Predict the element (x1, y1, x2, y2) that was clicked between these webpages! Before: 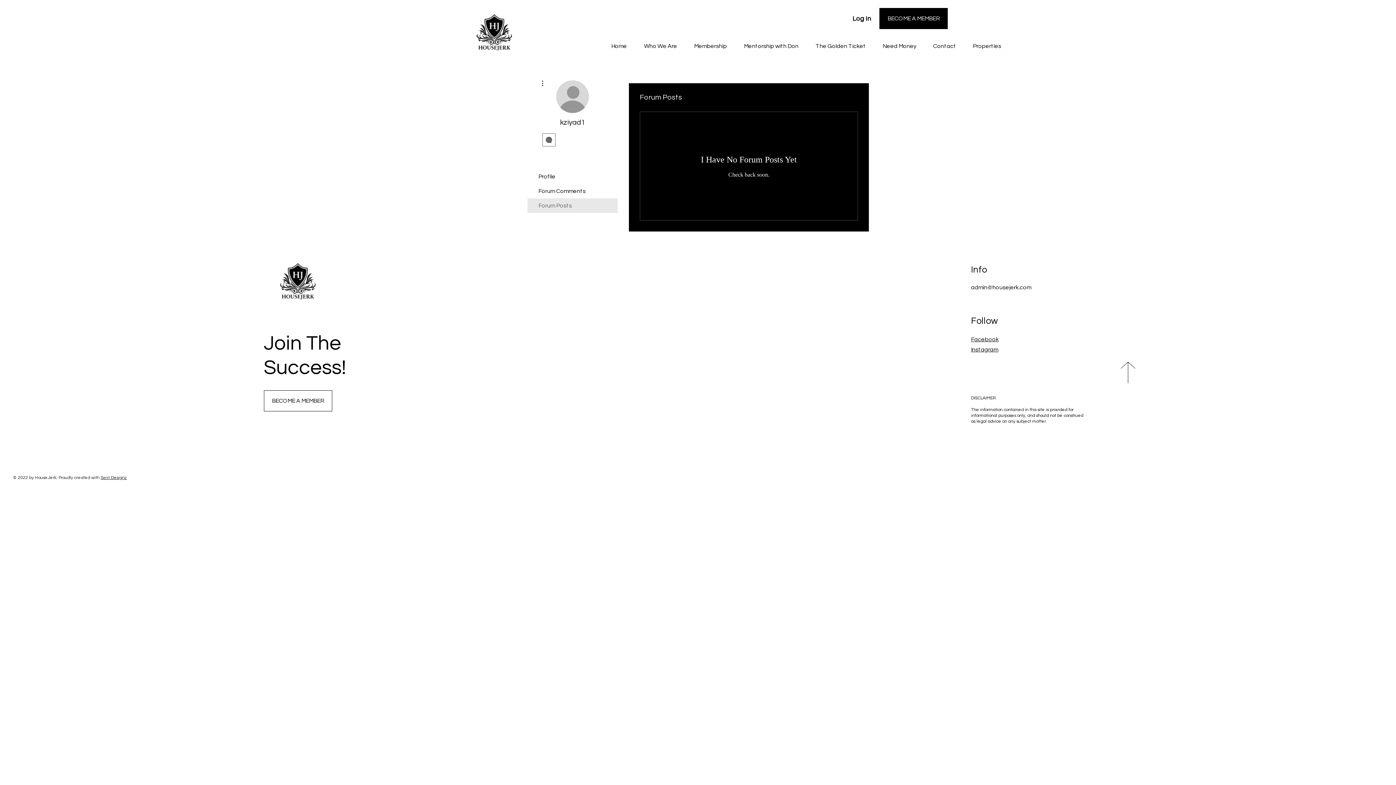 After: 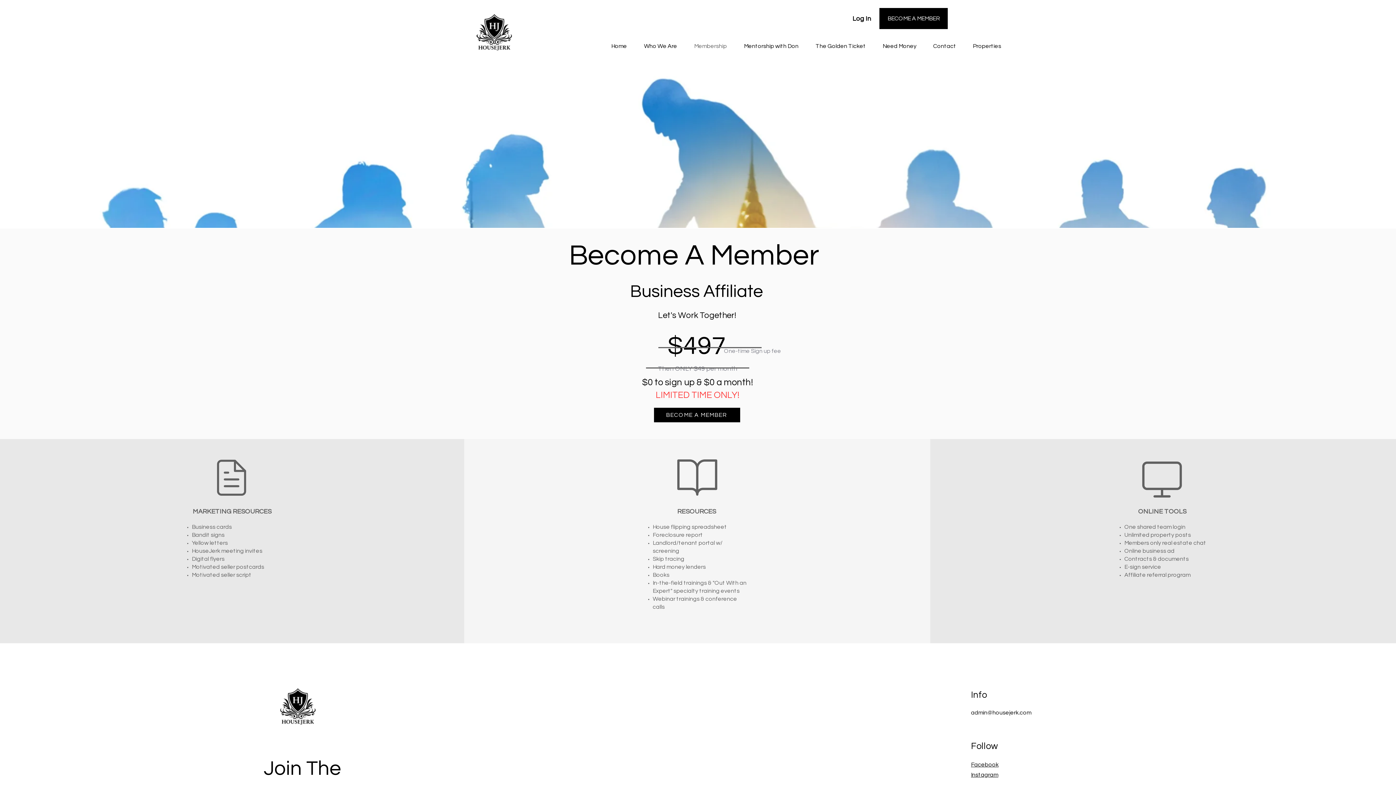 Action: bbox: (685, 37, 735, 55) label: Membership